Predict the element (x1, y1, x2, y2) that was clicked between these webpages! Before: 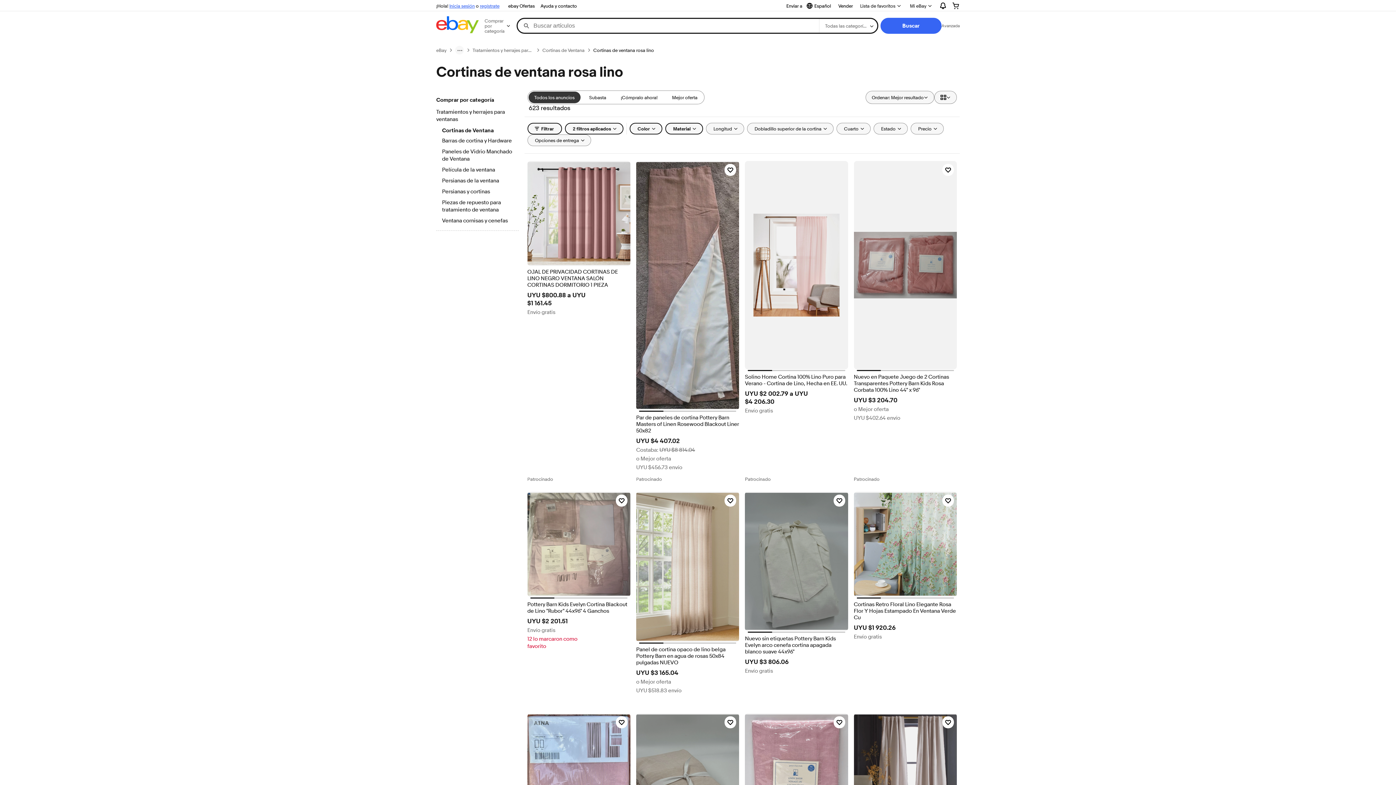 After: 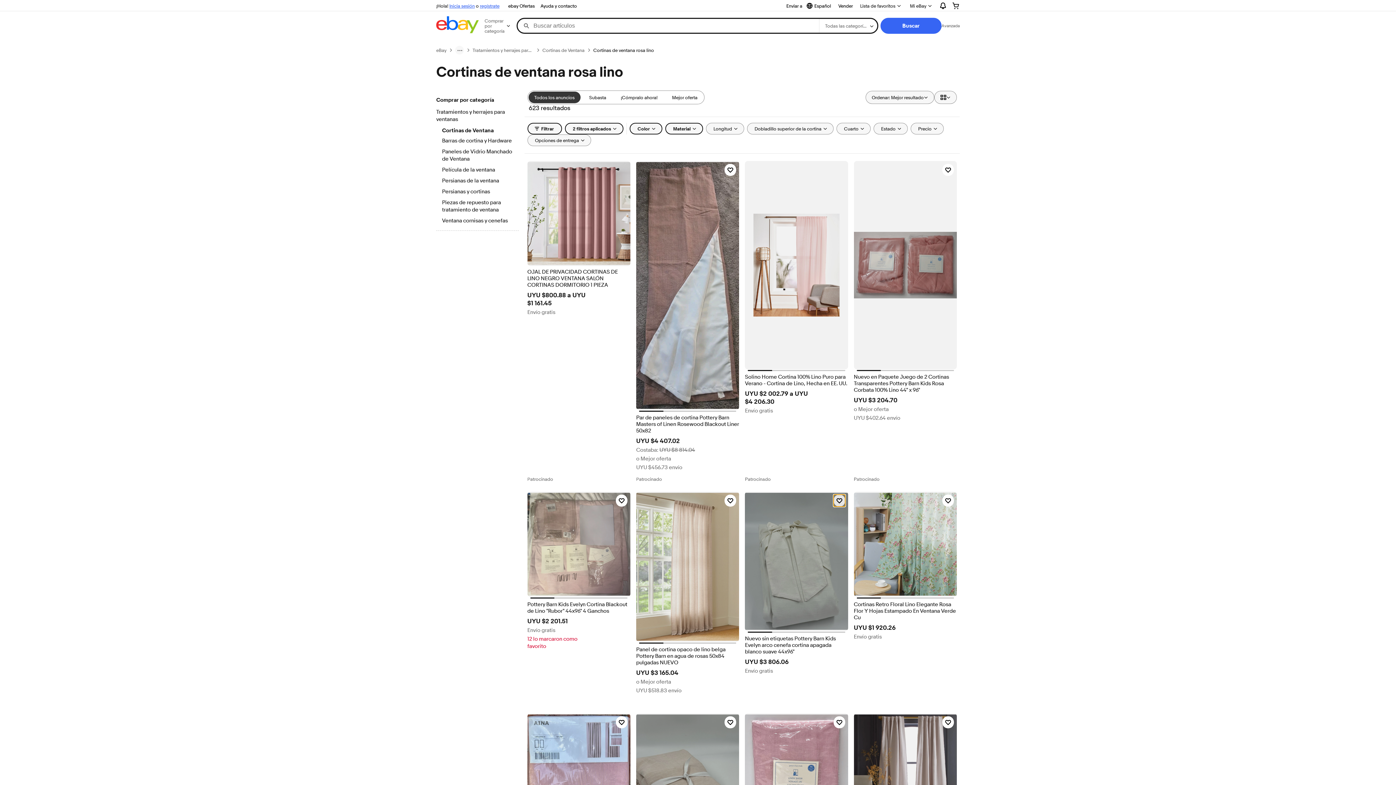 Action: label: Haz clic para marcar como favorito: Nuevo sin etiquetas Pottery Barn Kids Evelyn arco cenefa cortina apagada blanco suave 44x96" bbox: (833, 494, 845, 506)